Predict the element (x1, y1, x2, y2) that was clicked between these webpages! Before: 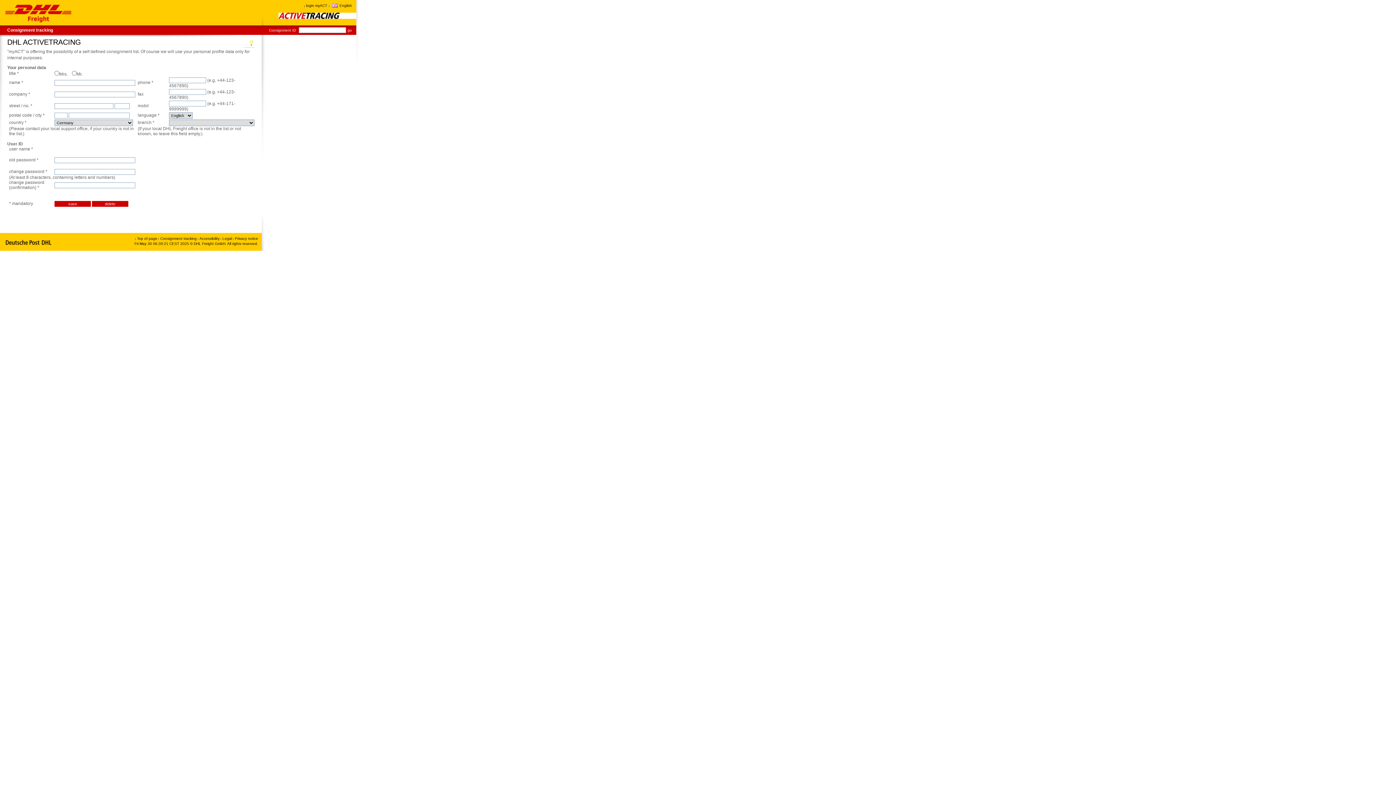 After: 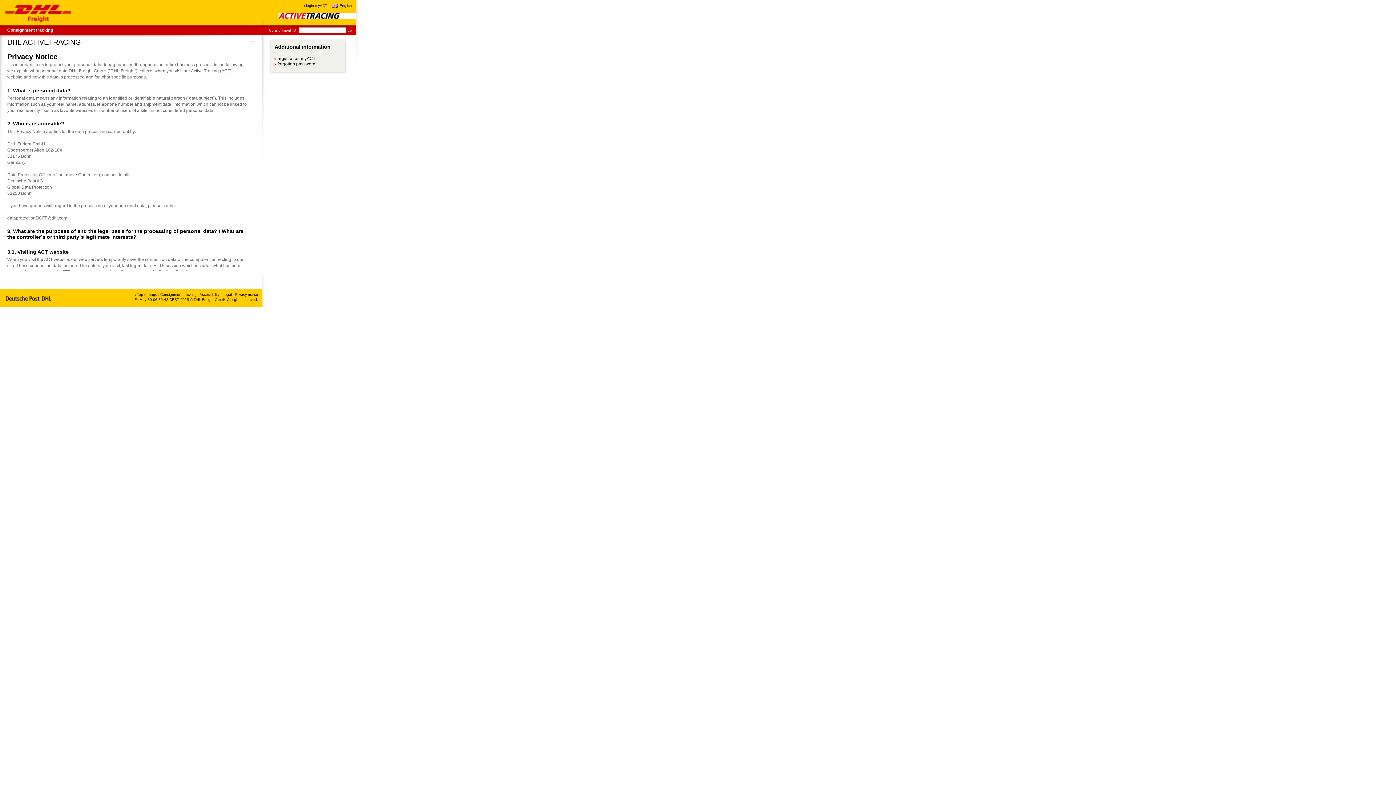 Action: label: Privacy notice bbox: (233, 236, 258, 240)